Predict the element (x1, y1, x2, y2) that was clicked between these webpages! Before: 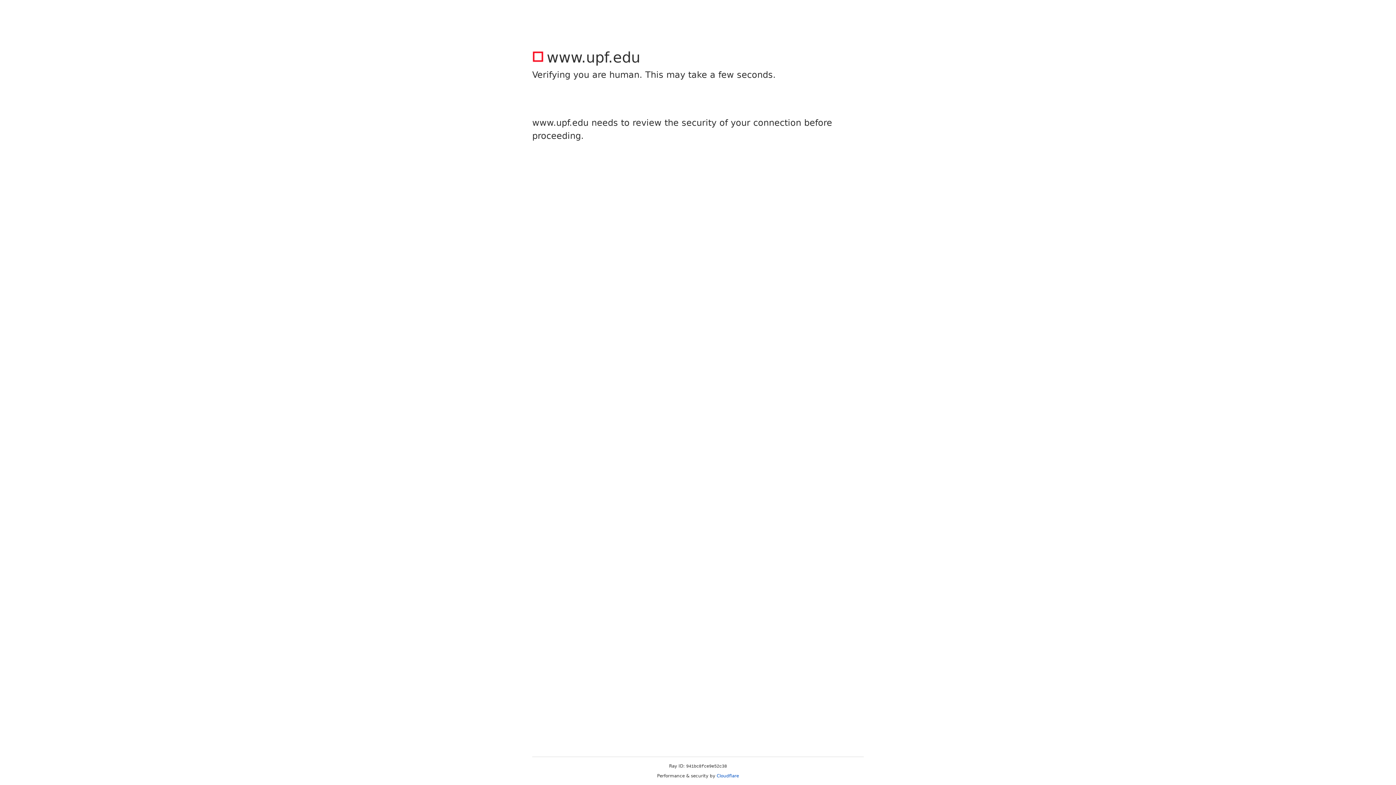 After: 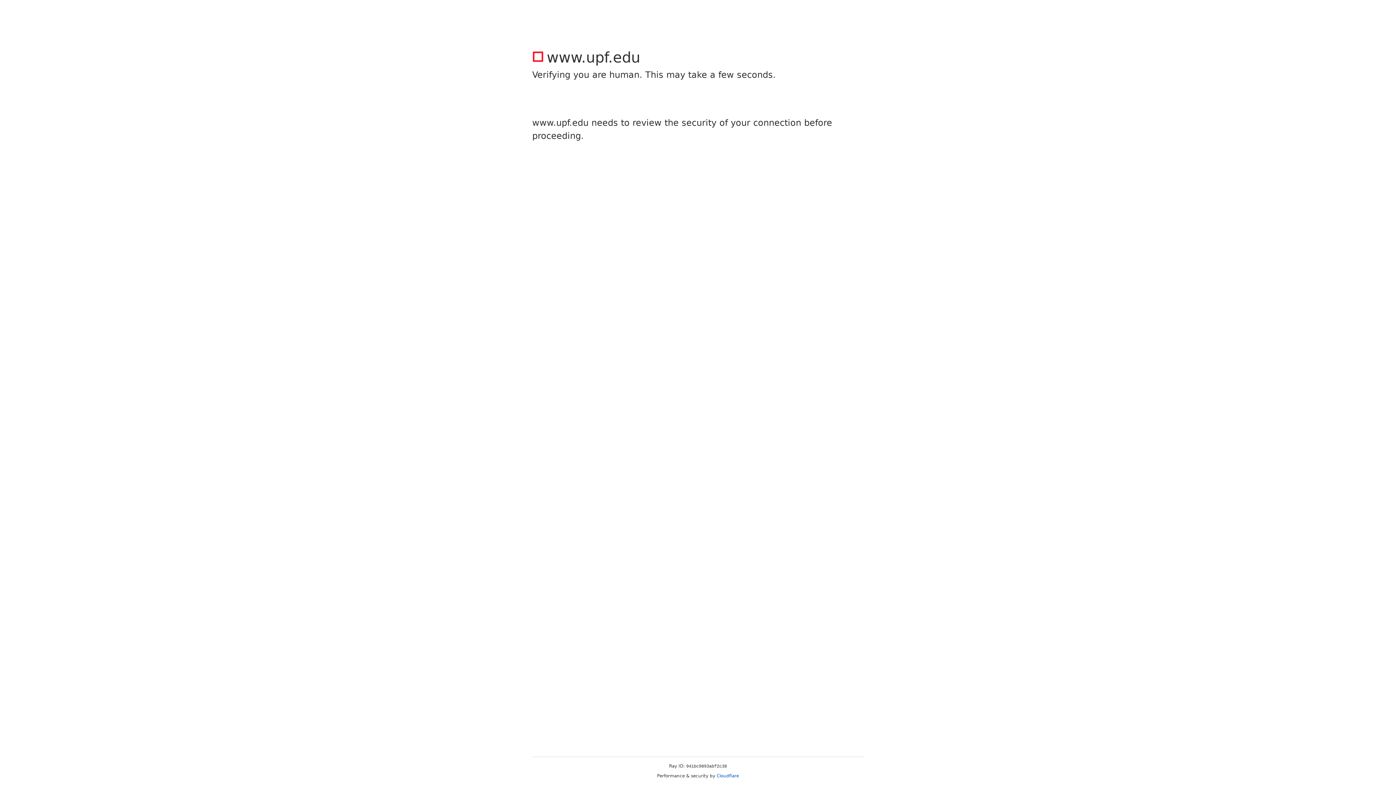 Action: label: Cloudflare bbox: (716, 773, 739, 778)